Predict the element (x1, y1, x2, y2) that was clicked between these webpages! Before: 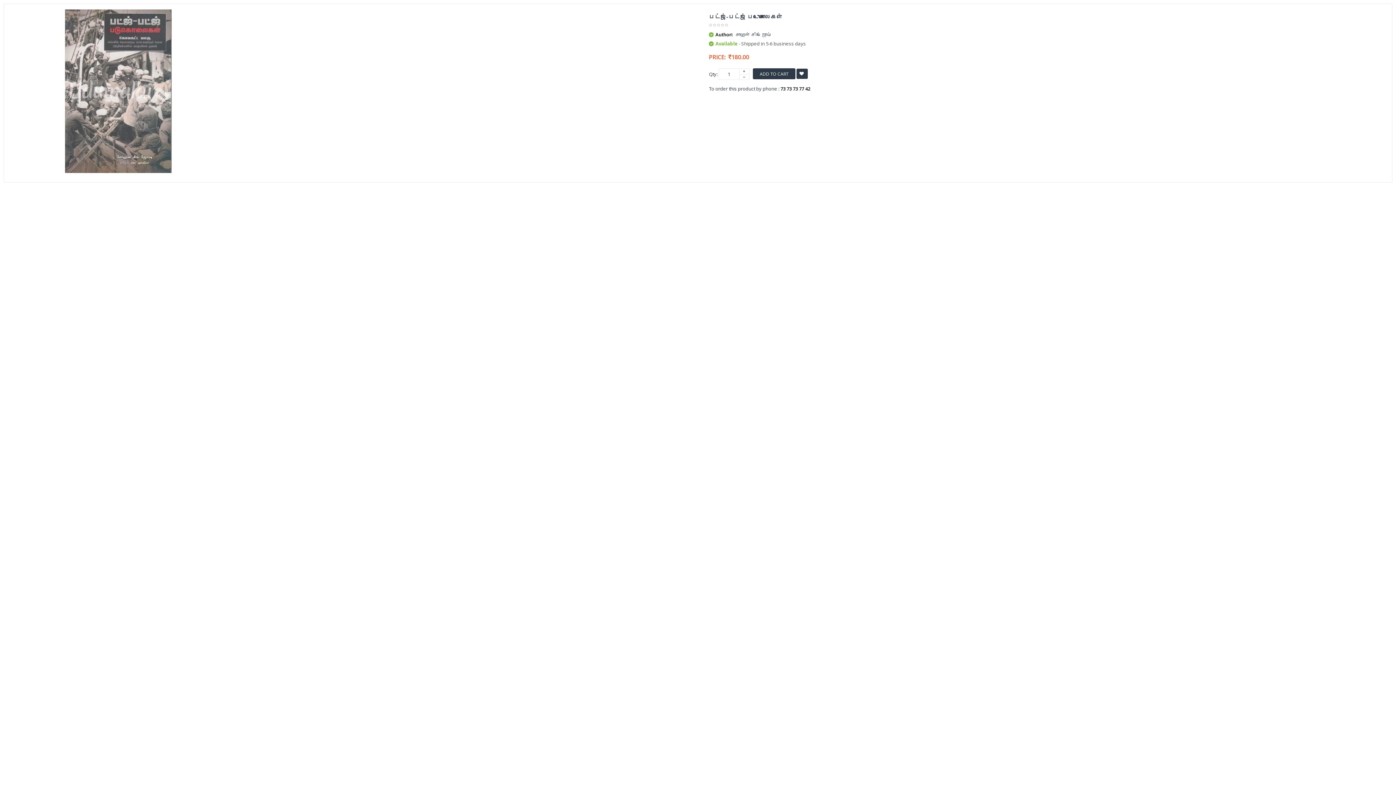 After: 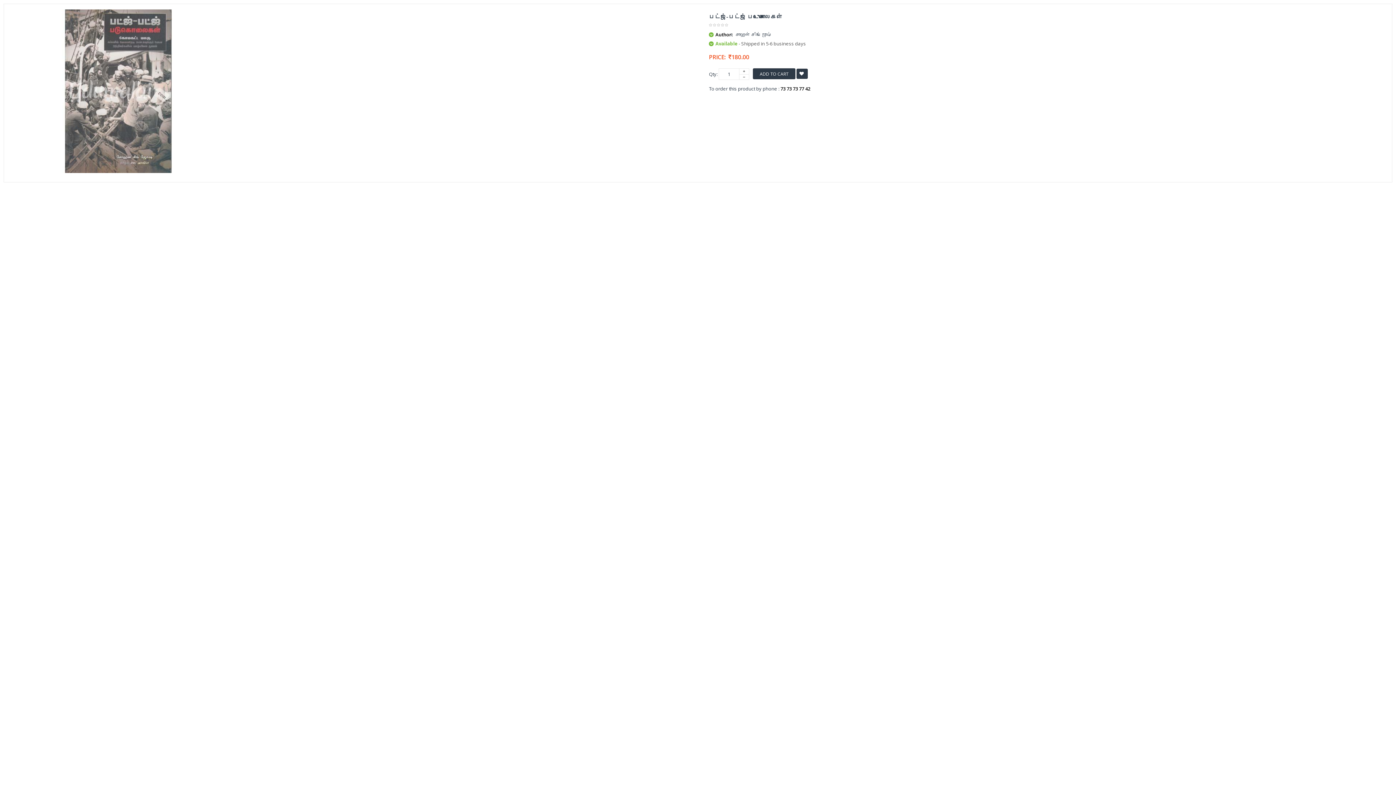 Action: bbox: (9, 9, 698, 173)